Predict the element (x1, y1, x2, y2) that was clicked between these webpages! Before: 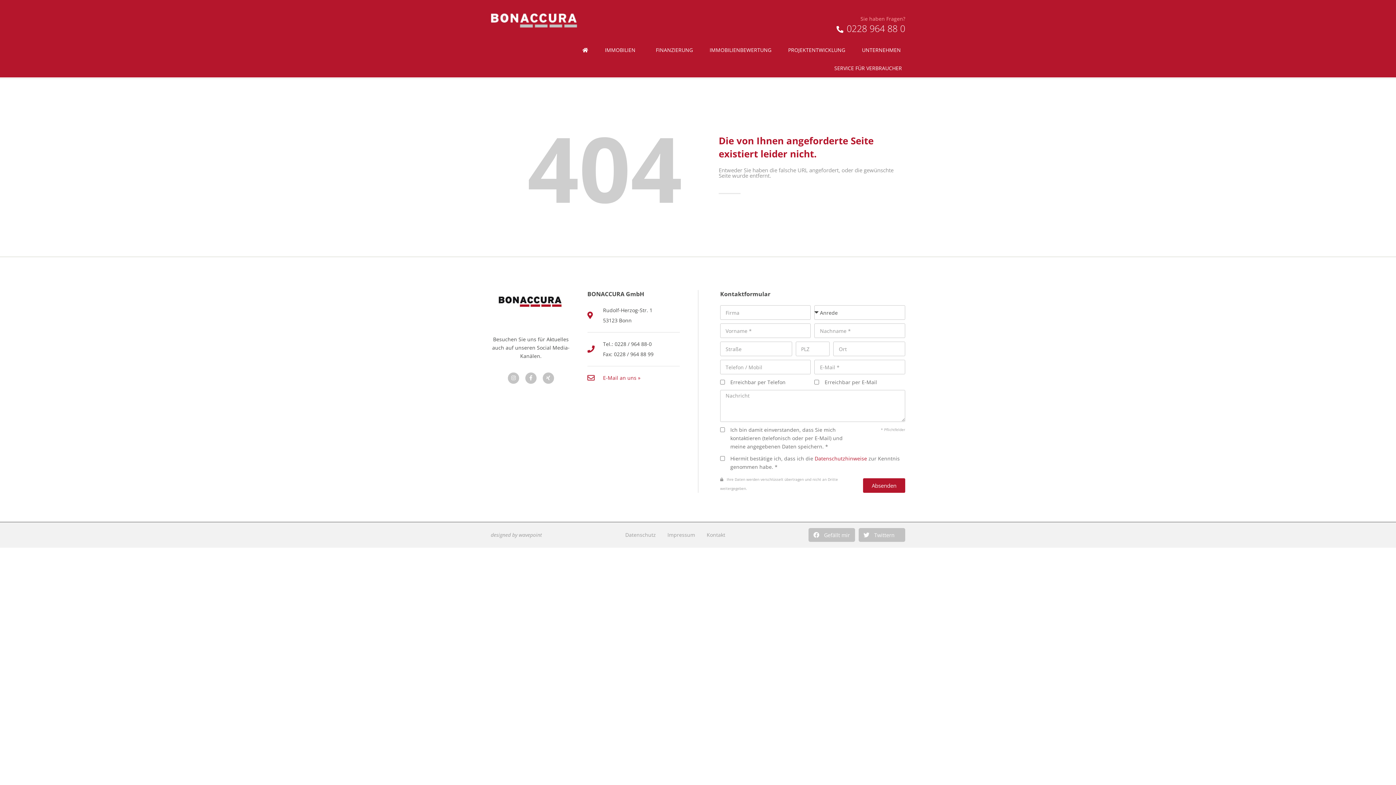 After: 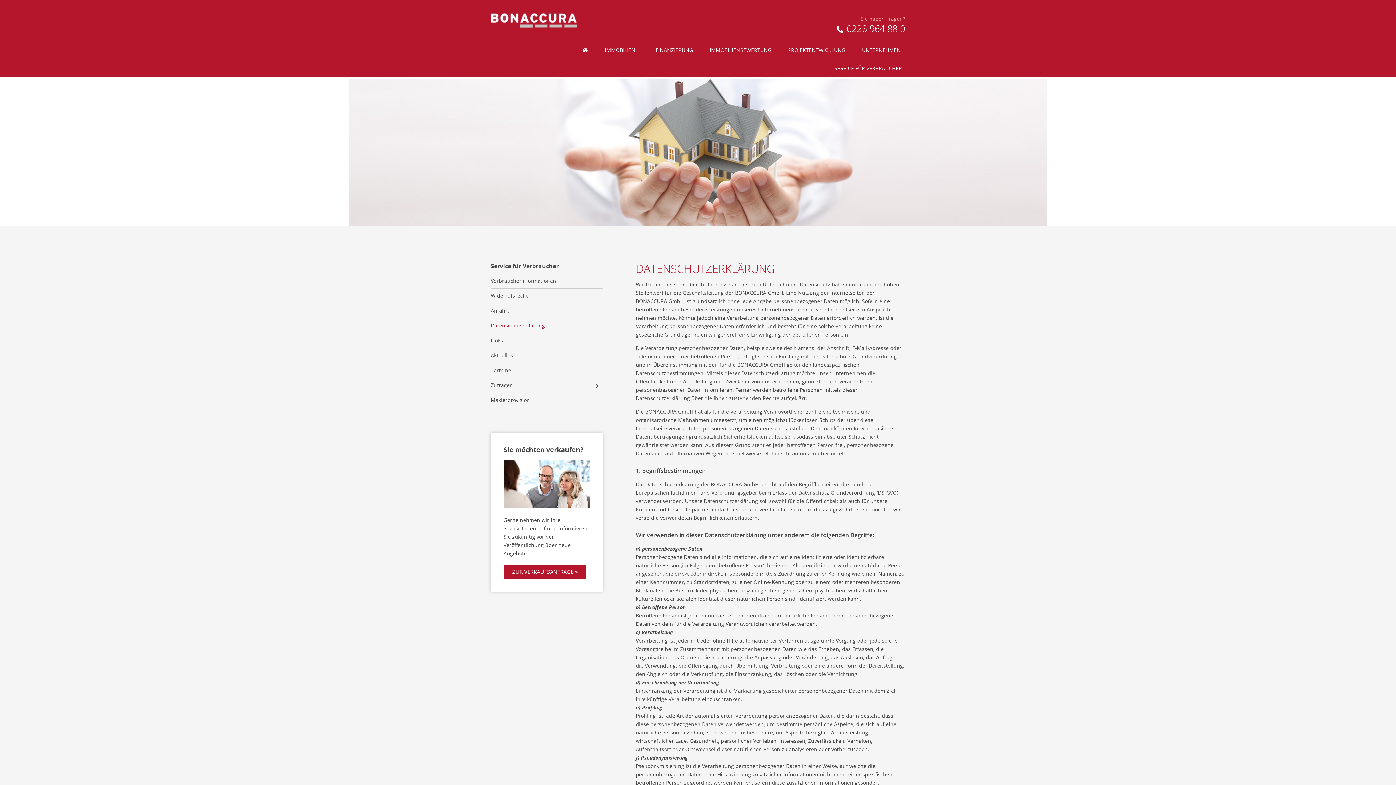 Action: label: Datenschutz bbox: (625, 531, 656, 538)